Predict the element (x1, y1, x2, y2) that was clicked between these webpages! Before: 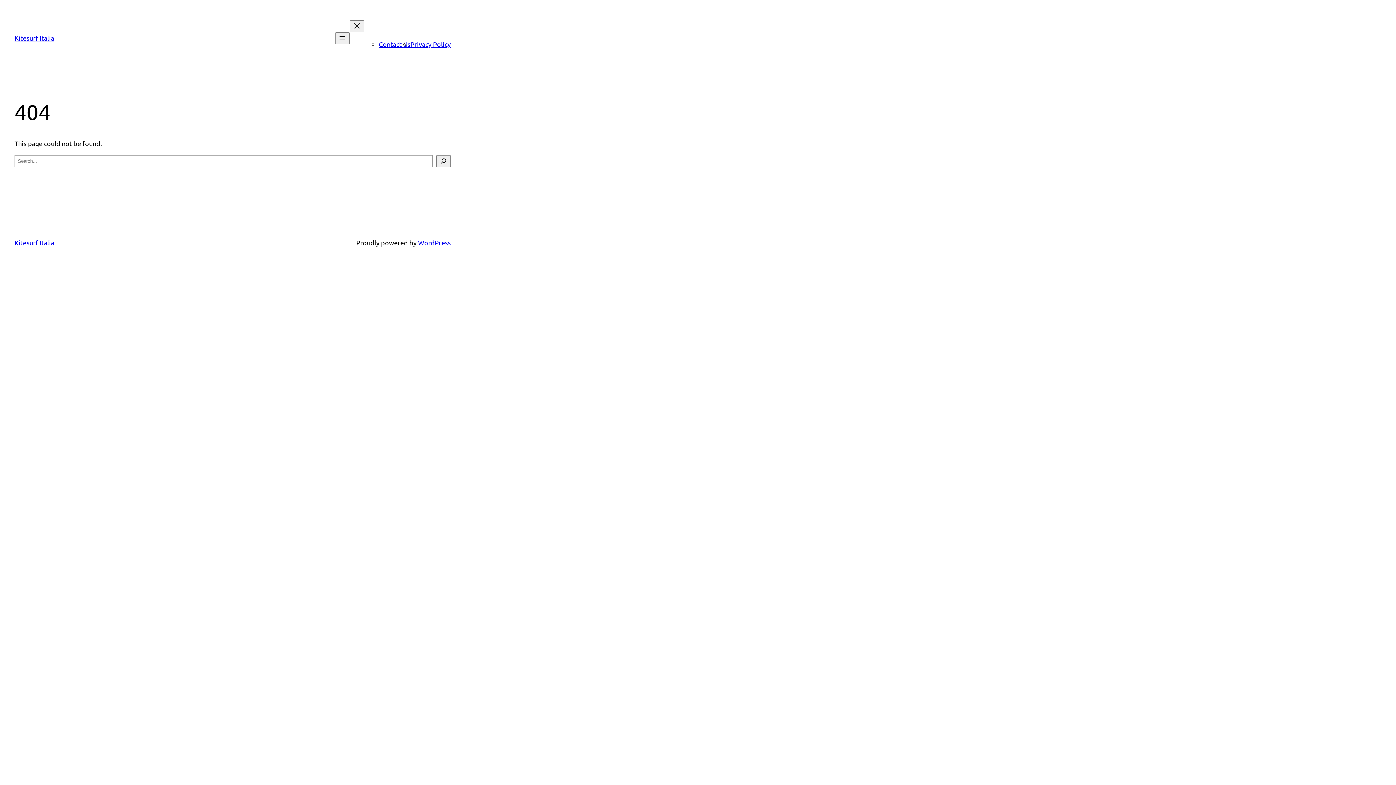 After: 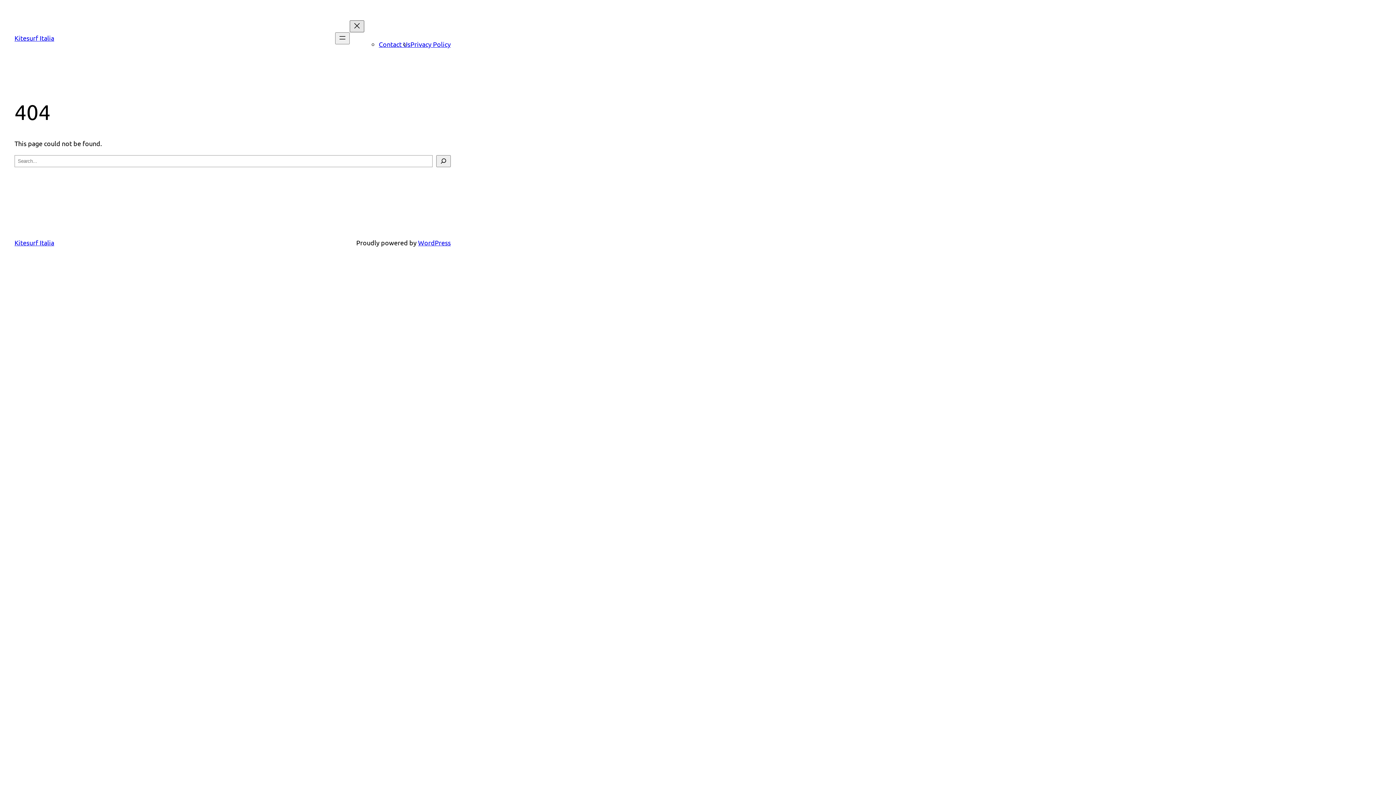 Action: bbox: (349, 20, 364, 32) label: Close menu